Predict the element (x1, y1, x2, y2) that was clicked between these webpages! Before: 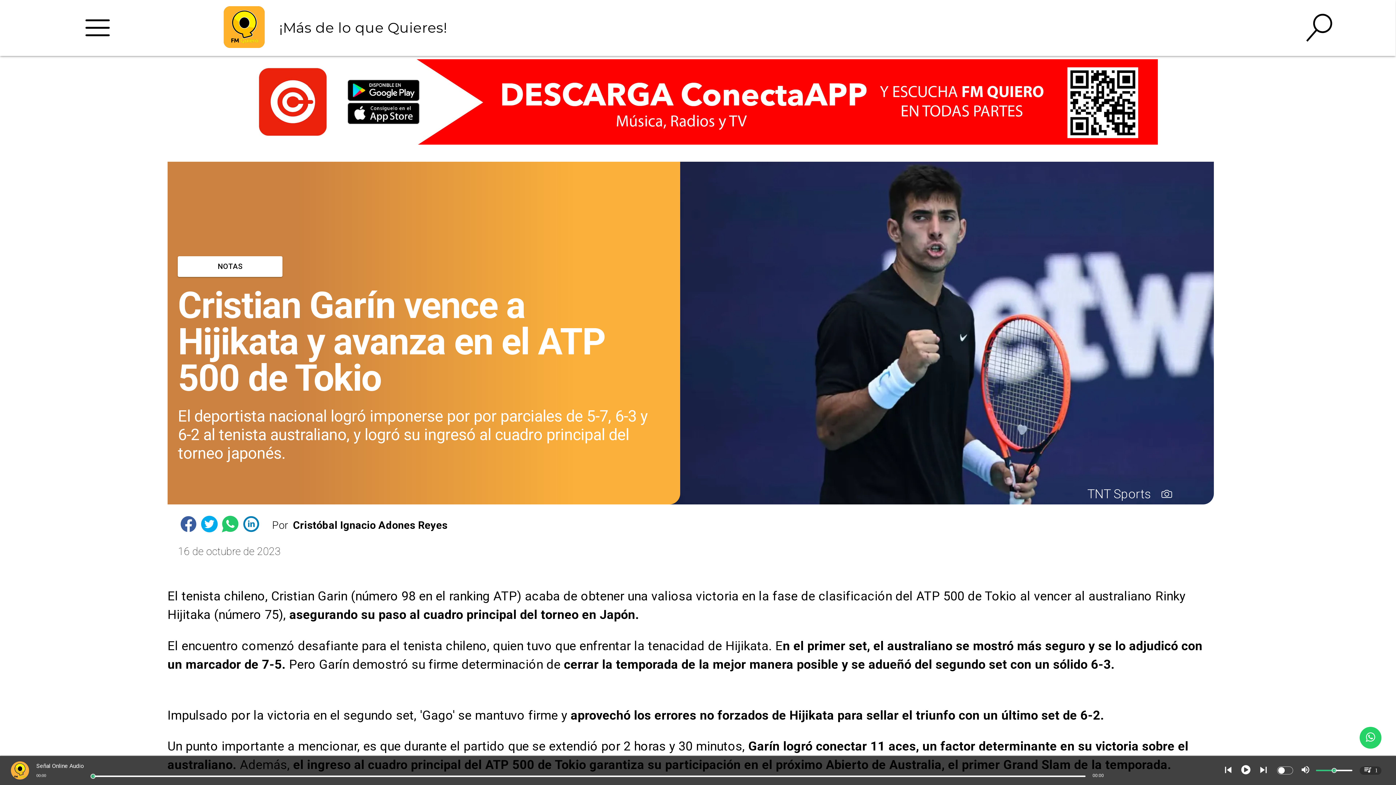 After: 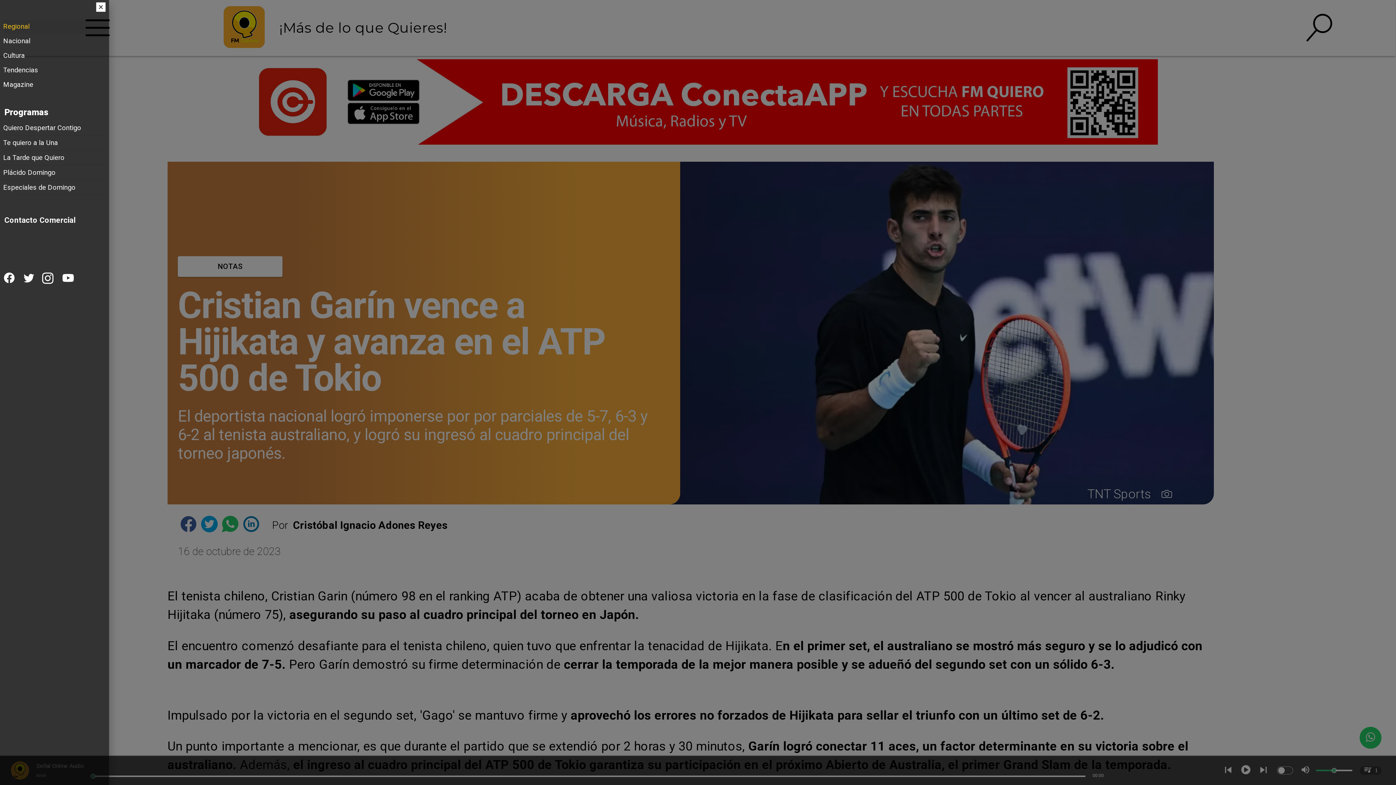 Action: bbox: (69, 0, 125, 55) label: FM Quiero